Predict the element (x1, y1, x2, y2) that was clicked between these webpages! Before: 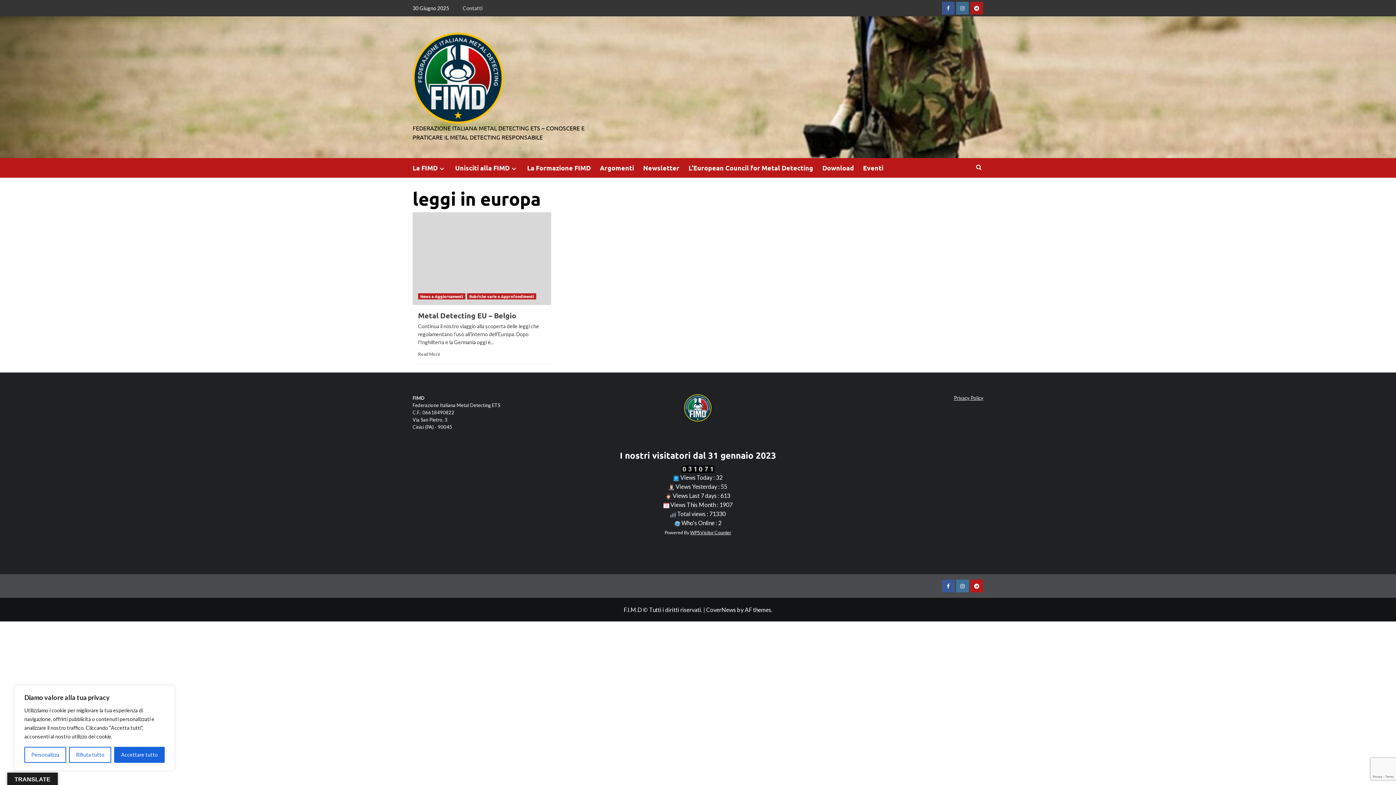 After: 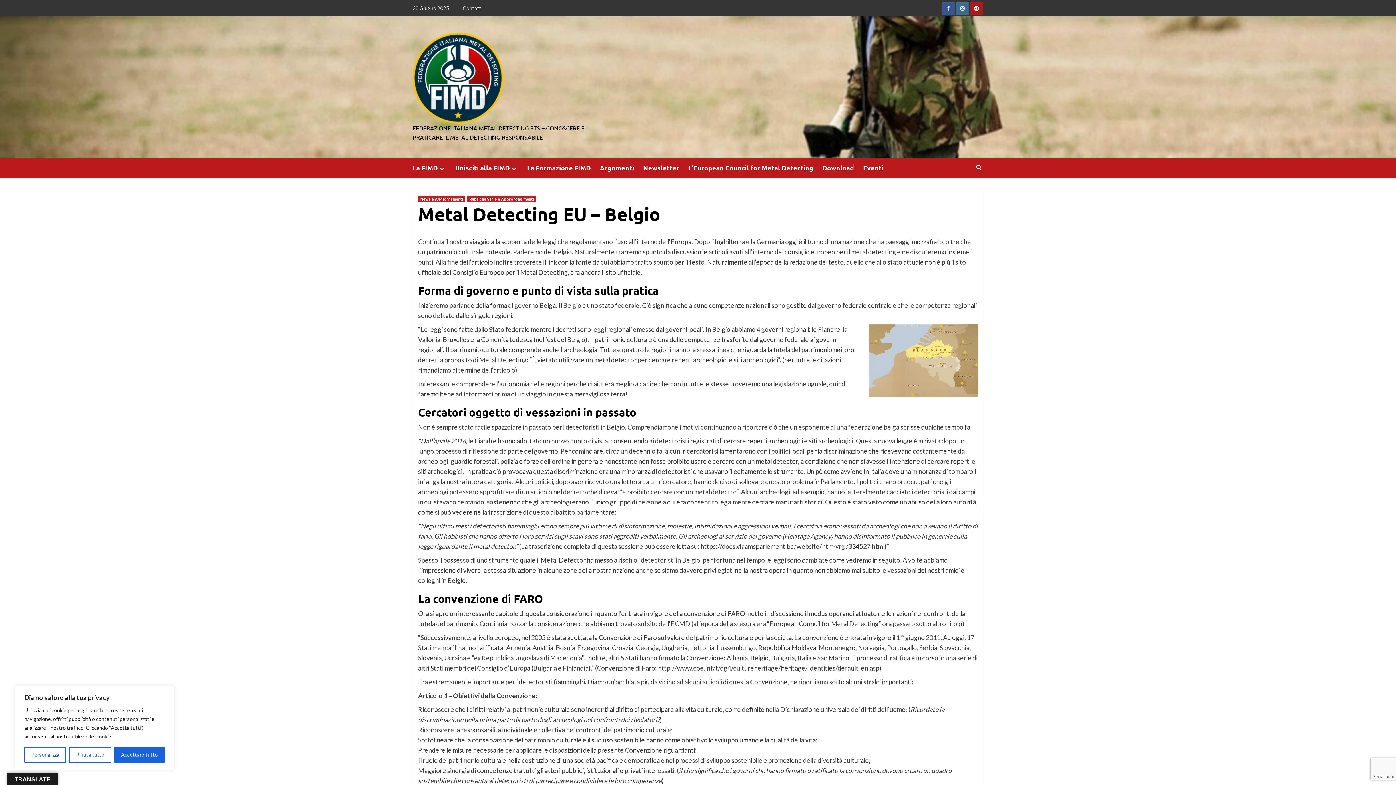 Action: bbox: (418, 310, 516, 320) label: Metal Detecting EU – Belgio